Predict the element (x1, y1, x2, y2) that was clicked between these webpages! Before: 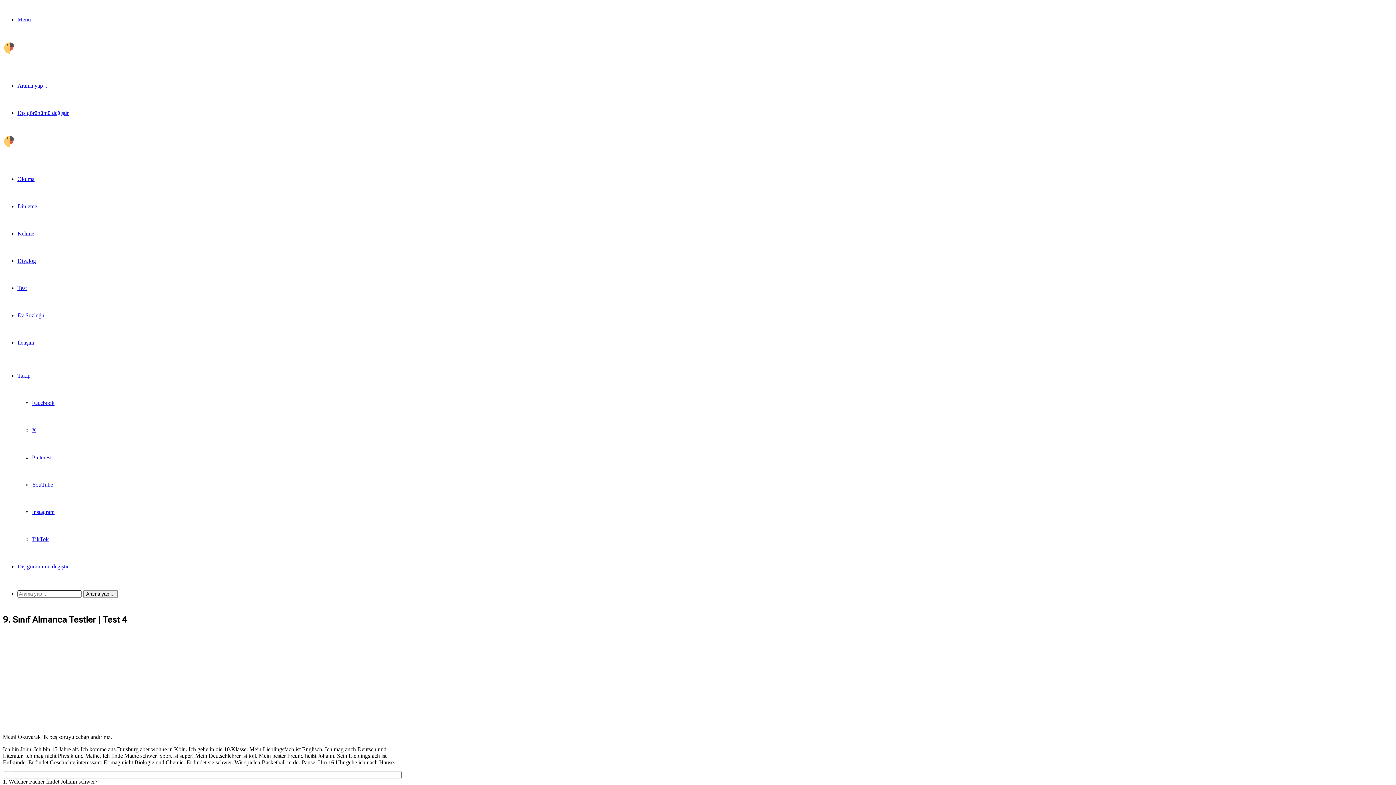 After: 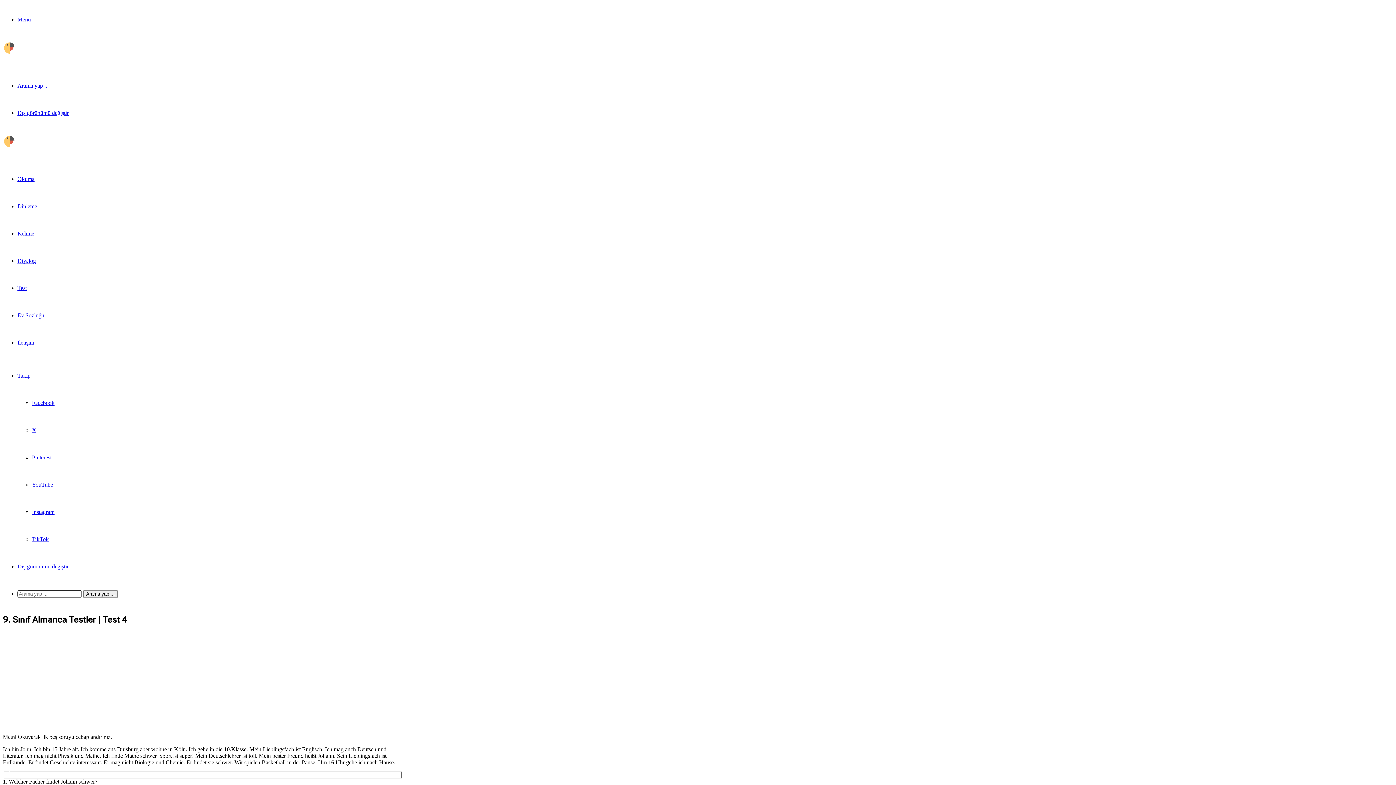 Action: label: Takip bbox: (17, 372, 30, 378)